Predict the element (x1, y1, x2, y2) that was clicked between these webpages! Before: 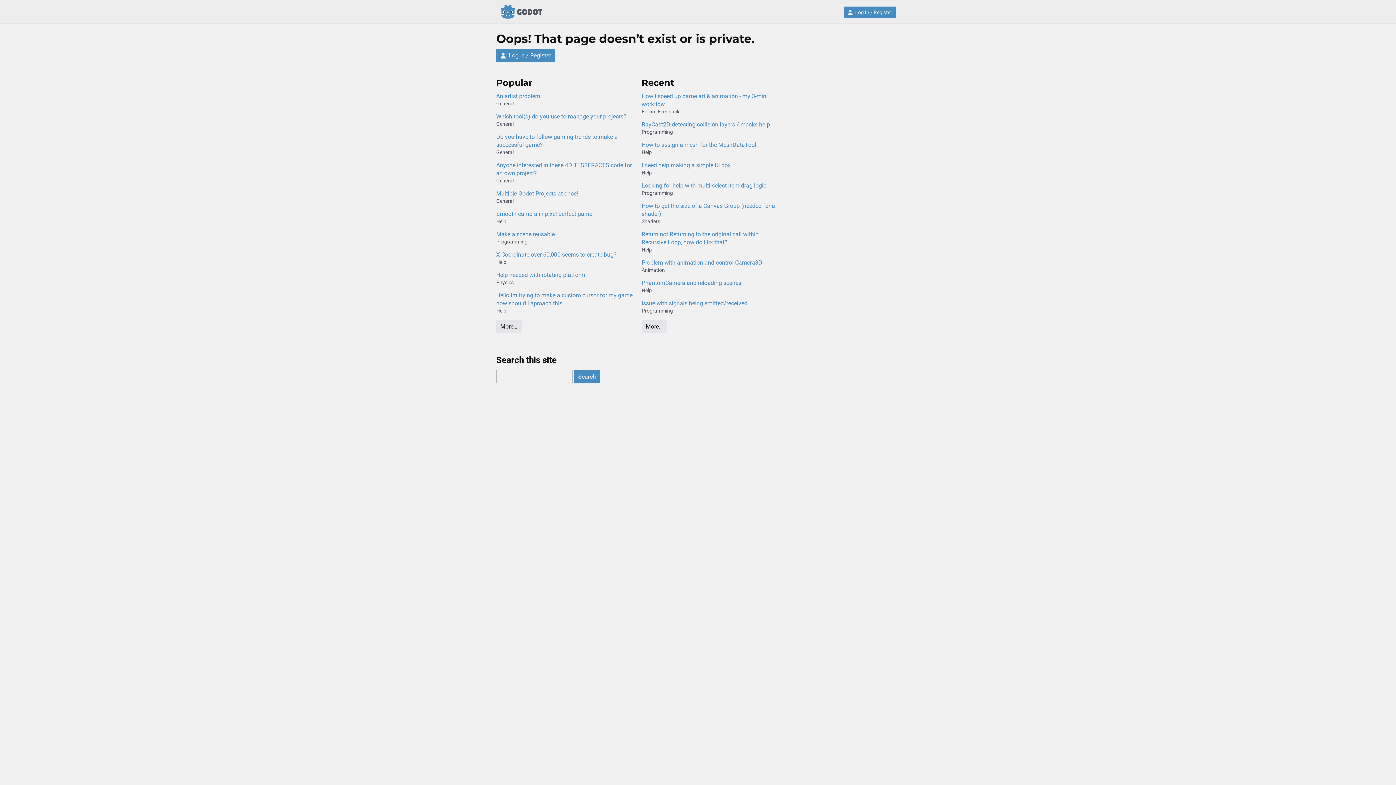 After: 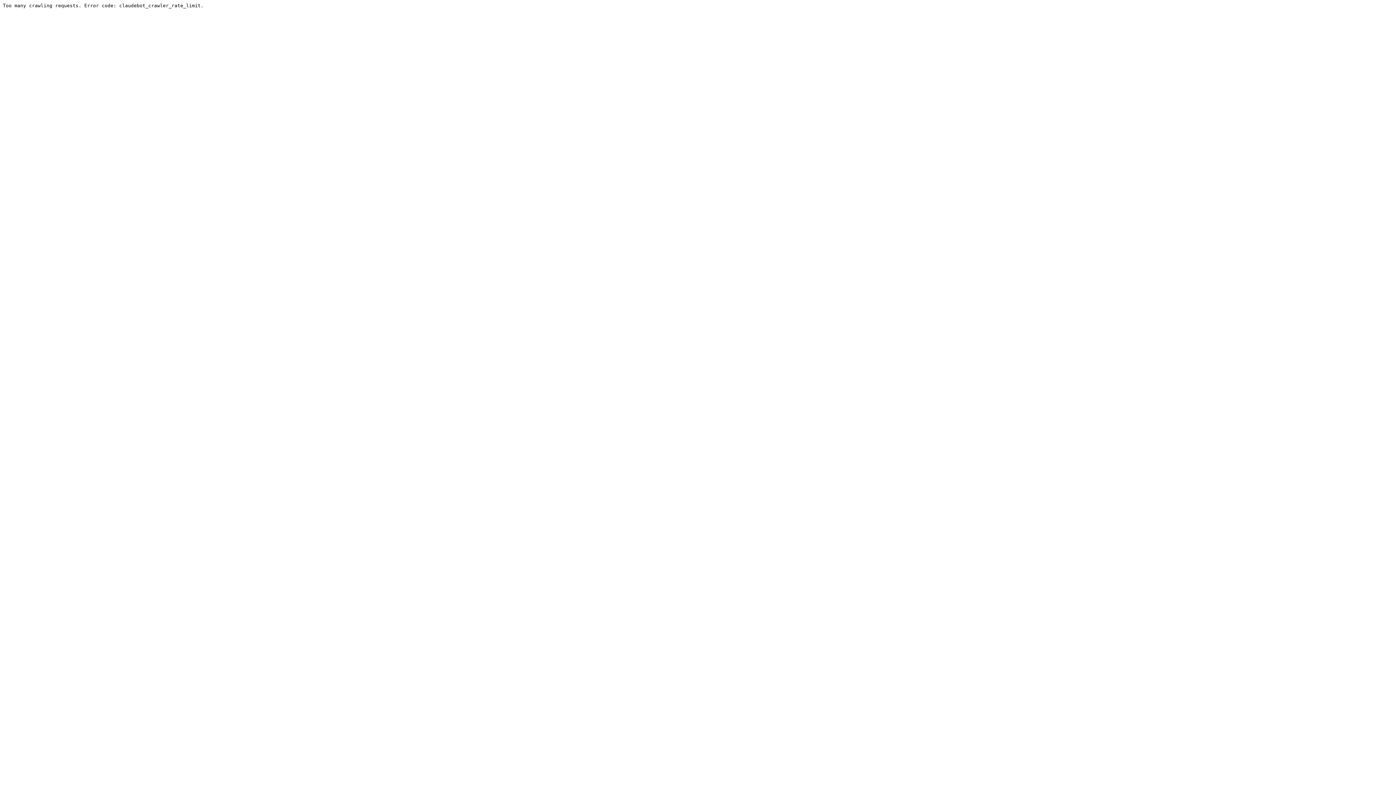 Action: bbox: (496, 271, 634, 279) label: Help needed with rotating platform